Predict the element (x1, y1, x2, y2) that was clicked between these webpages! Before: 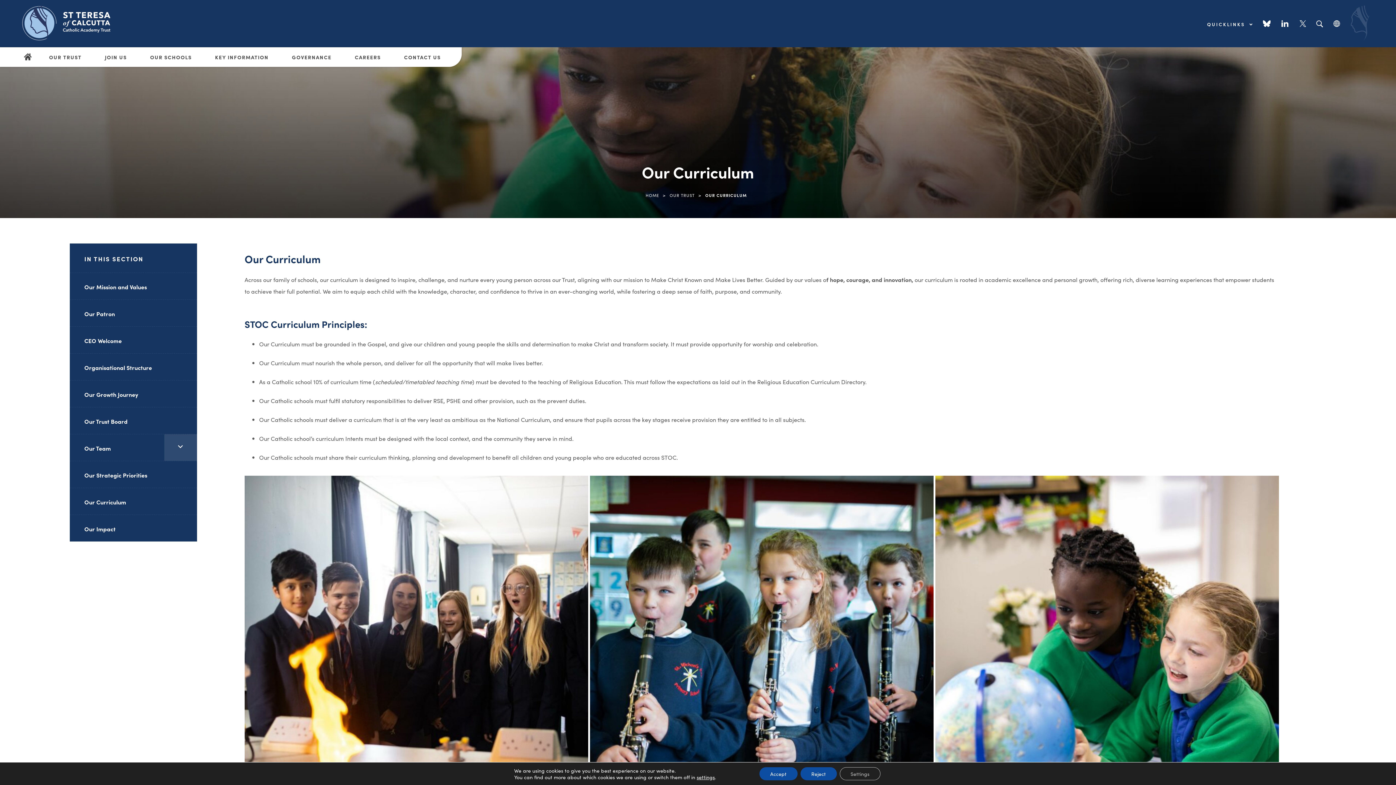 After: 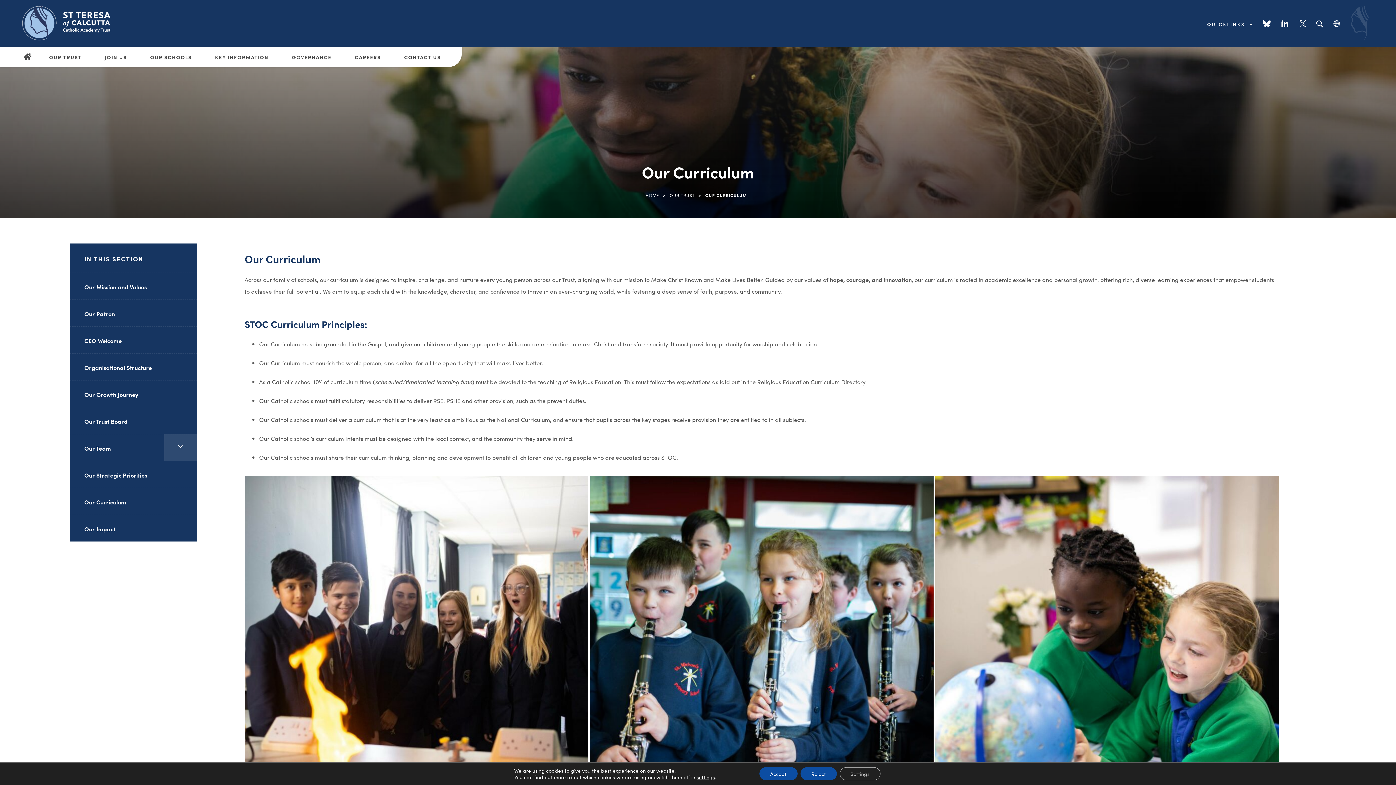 Action: label: (opens in new tab) bbox: (1263, 20, 1270, 26)